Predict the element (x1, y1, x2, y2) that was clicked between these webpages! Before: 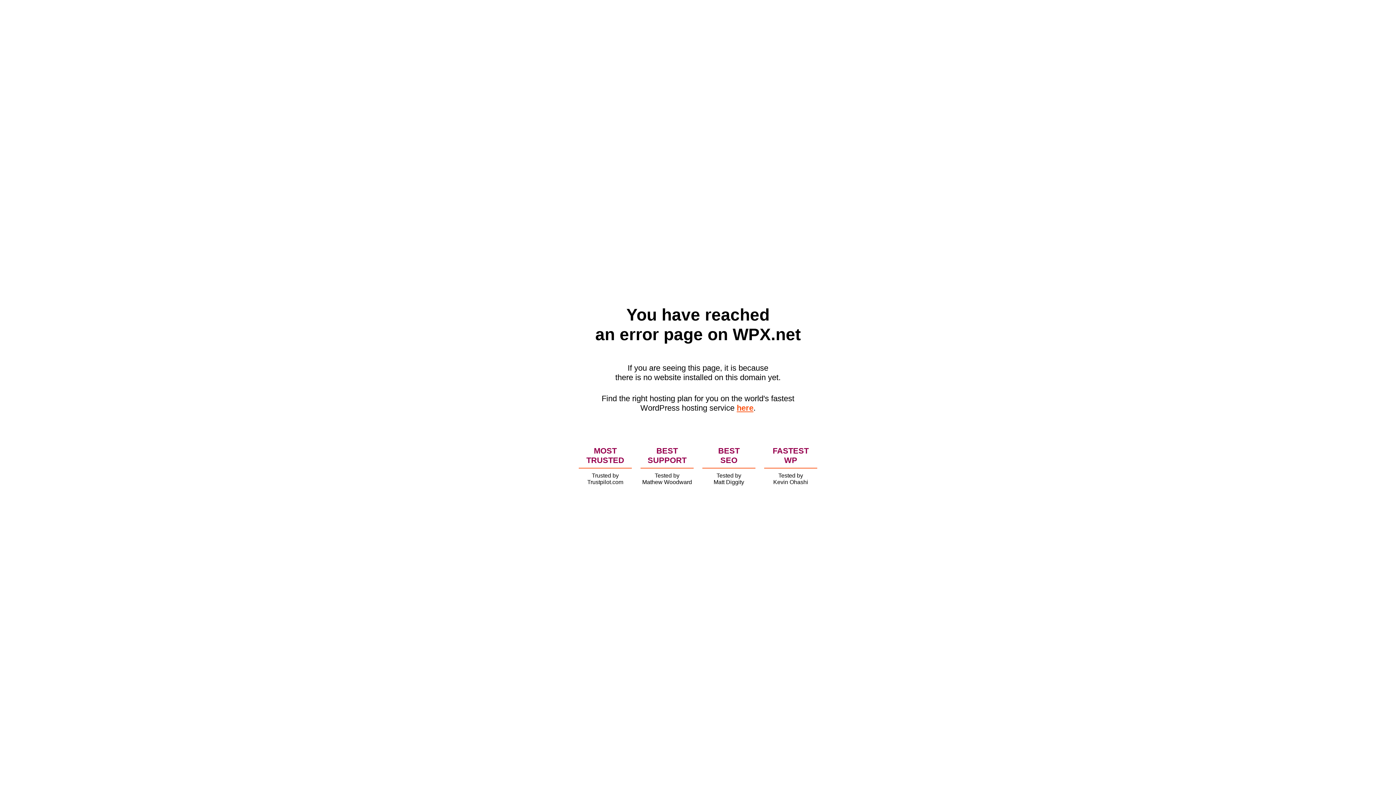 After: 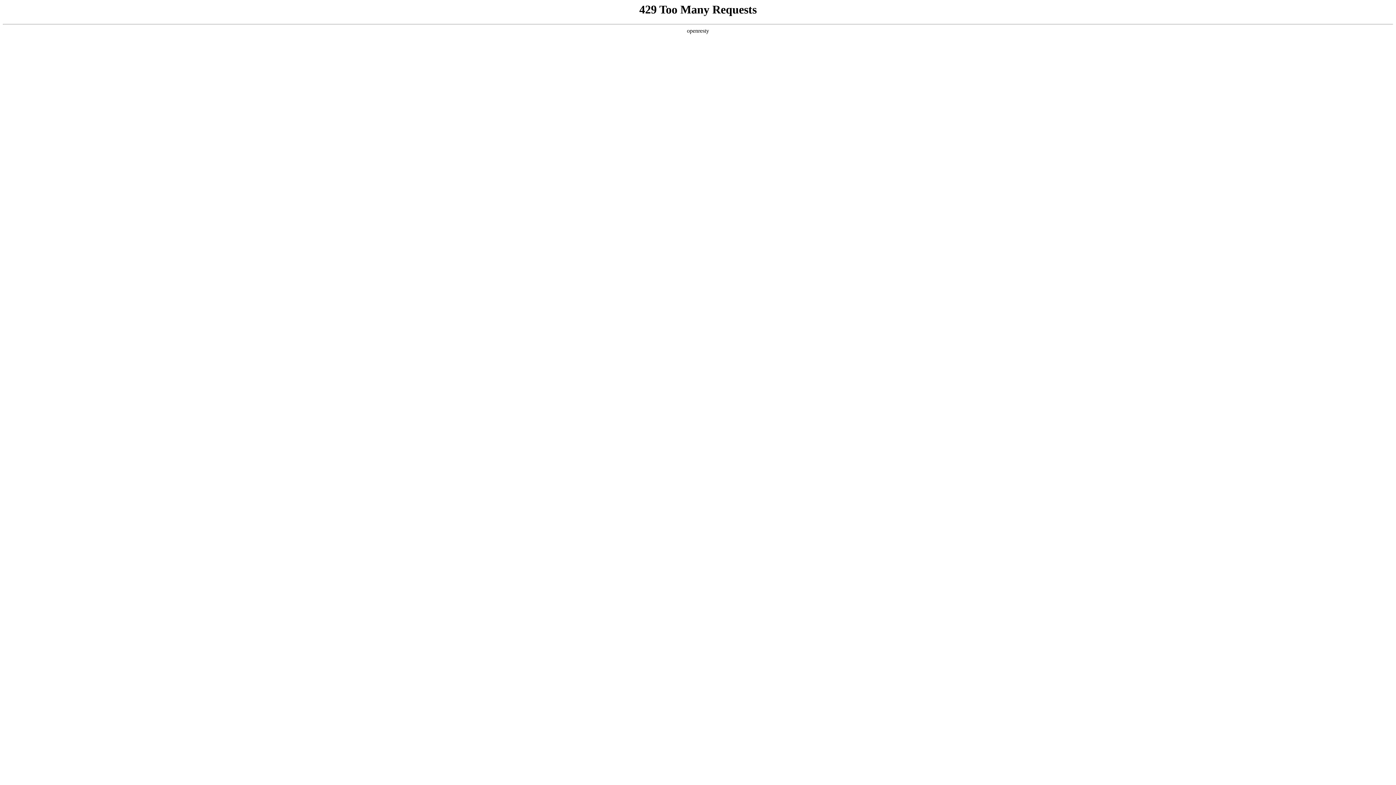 Action: label: here bbox: (736, 403, 753, 412)